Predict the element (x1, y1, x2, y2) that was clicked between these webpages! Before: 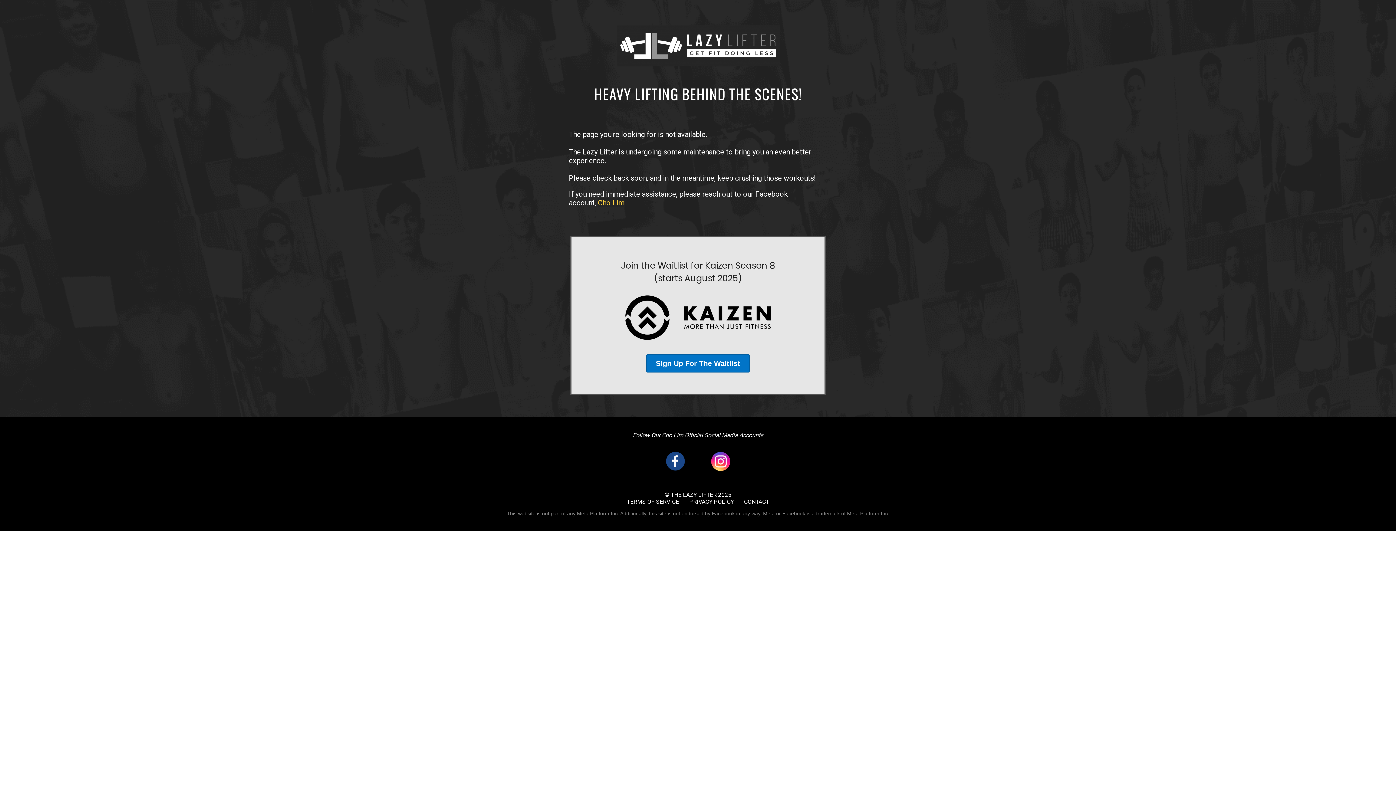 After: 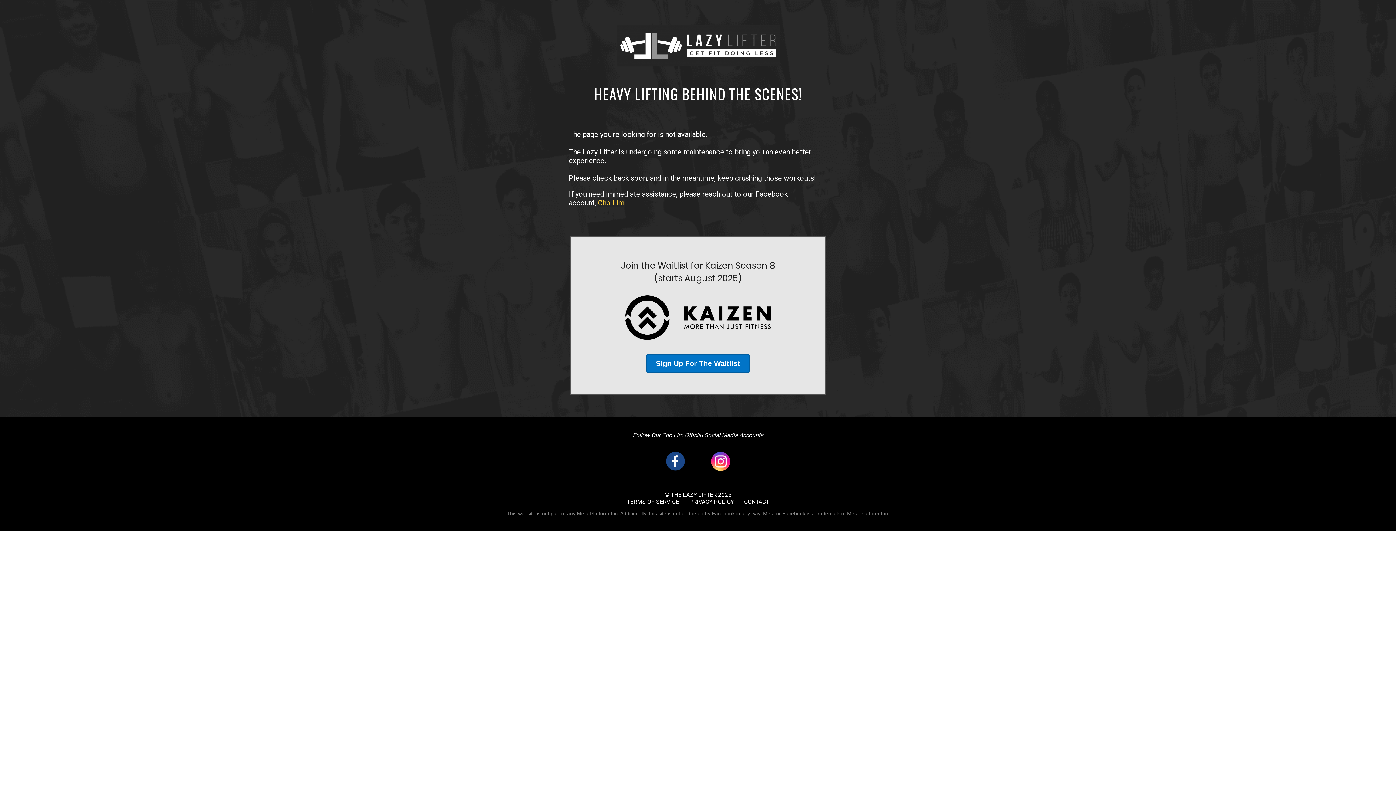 Action: label: PRIVACY POLICY bbox: (689, 498, 734, 505)